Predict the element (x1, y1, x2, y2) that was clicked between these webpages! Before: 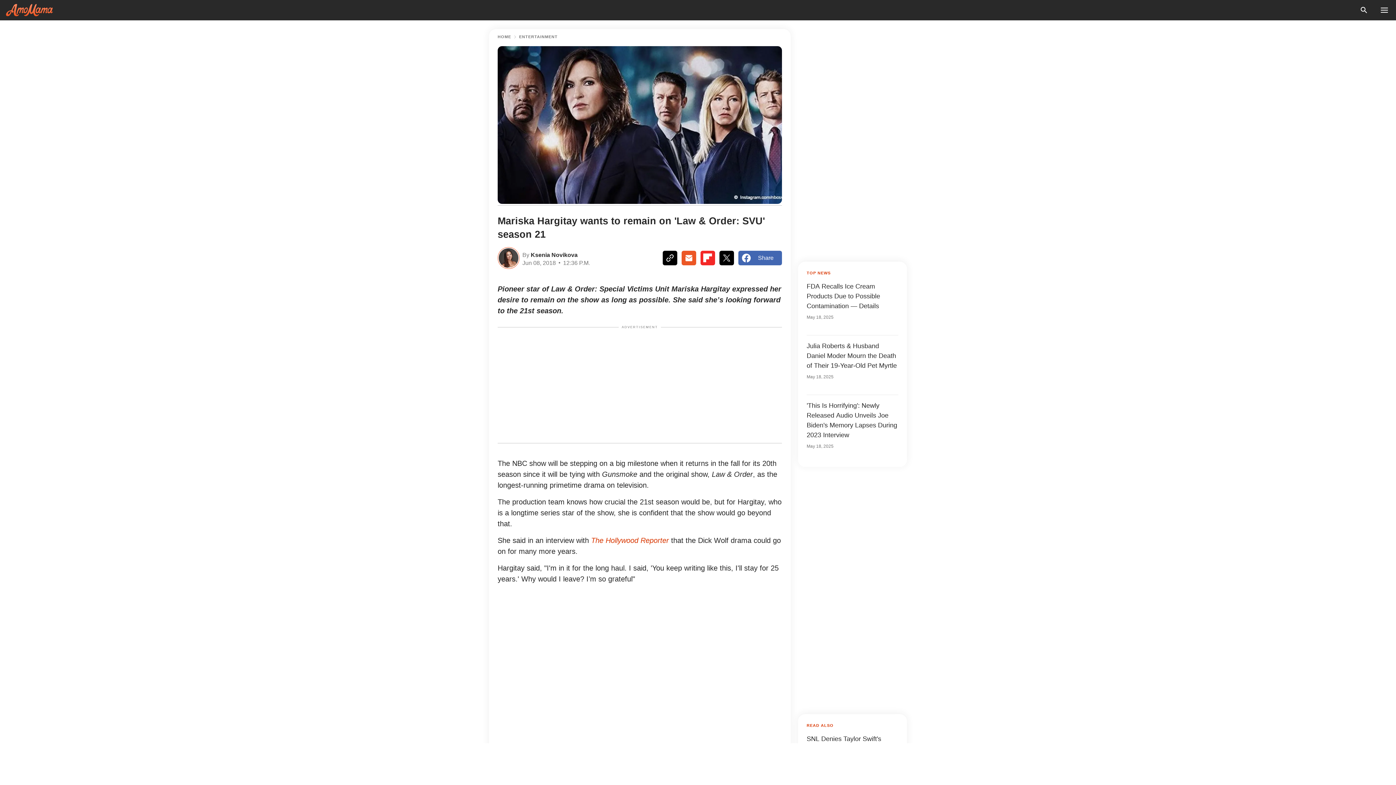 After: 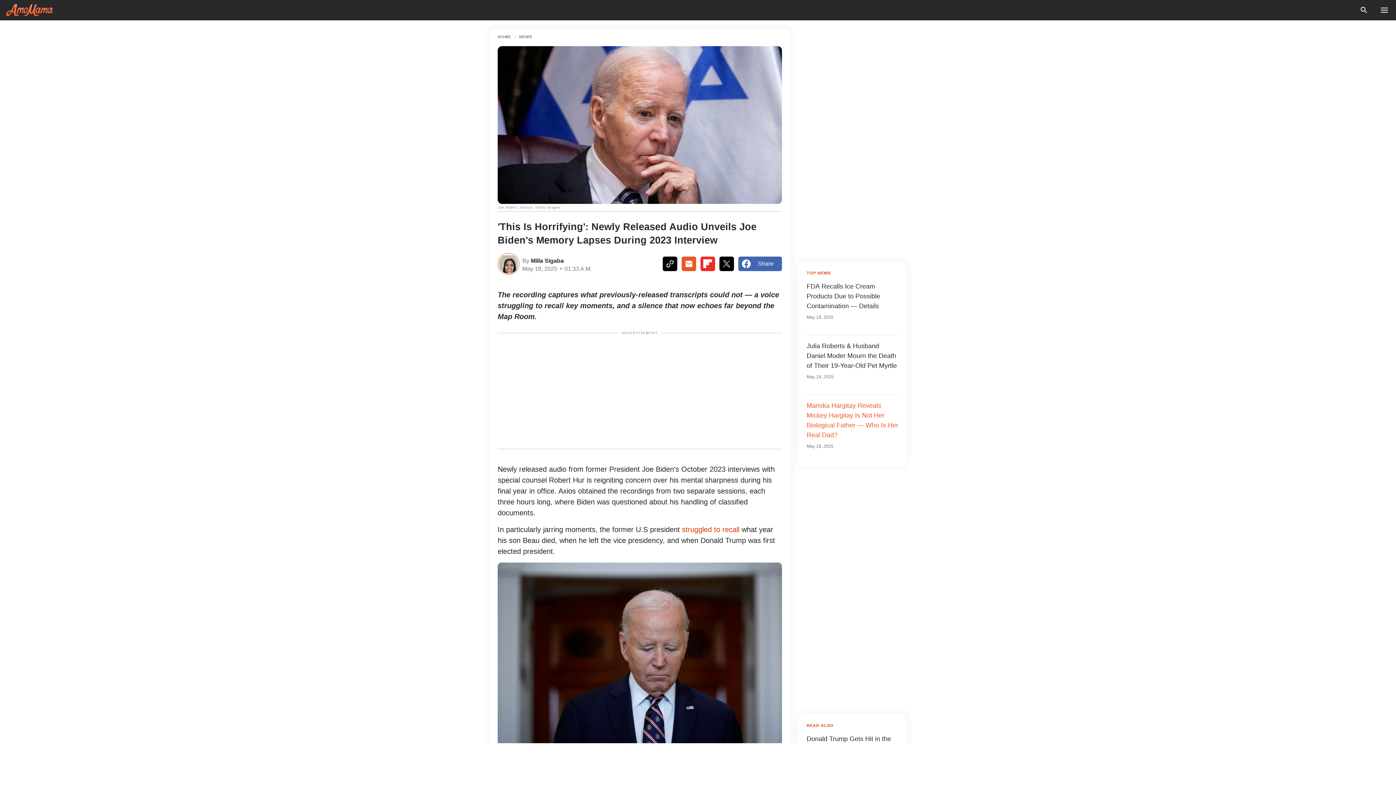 Action: bbox: (806, 401, 898, 449) label: 'This Is Horrifying': Newly Released Audio Unveils Joe Biden's Memory Lapses During 2023 Interview

May 18, 2025